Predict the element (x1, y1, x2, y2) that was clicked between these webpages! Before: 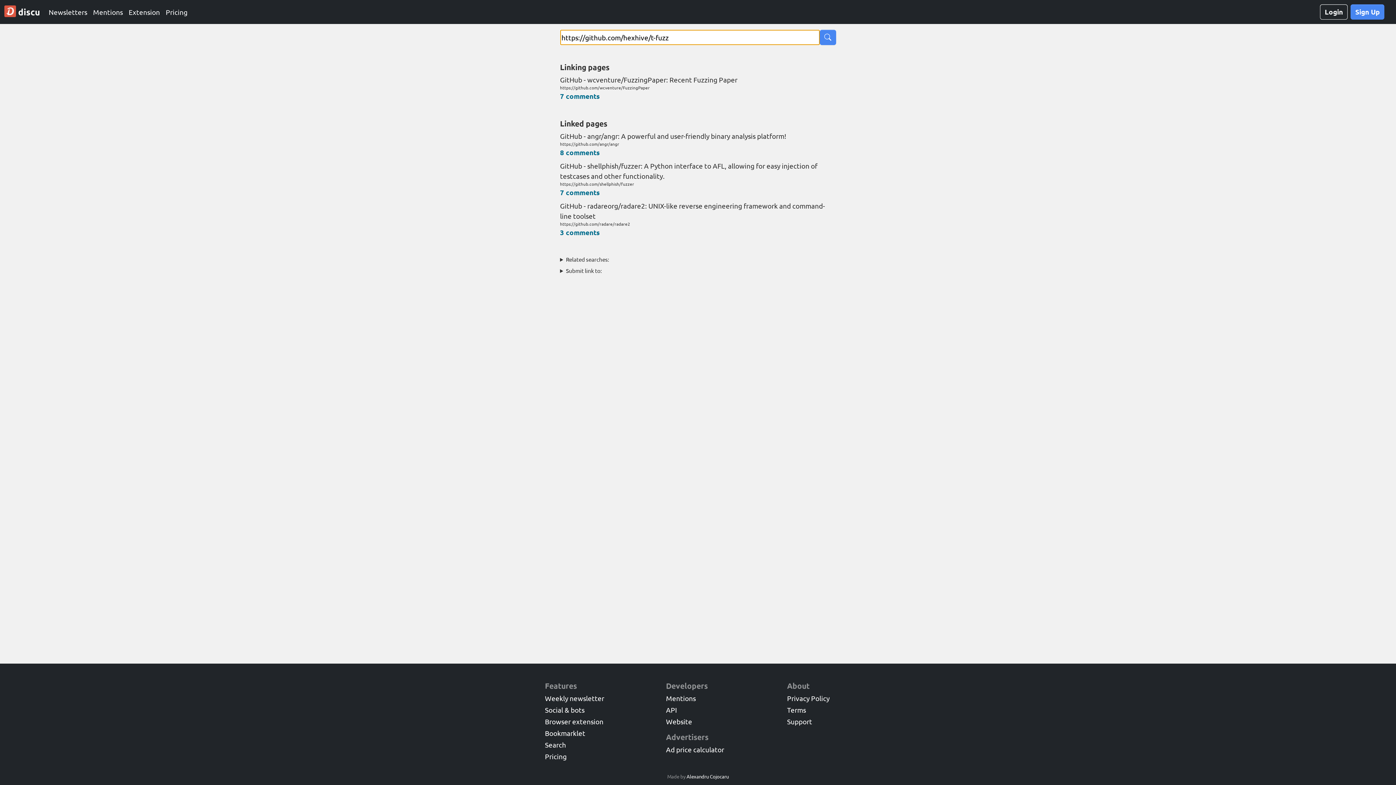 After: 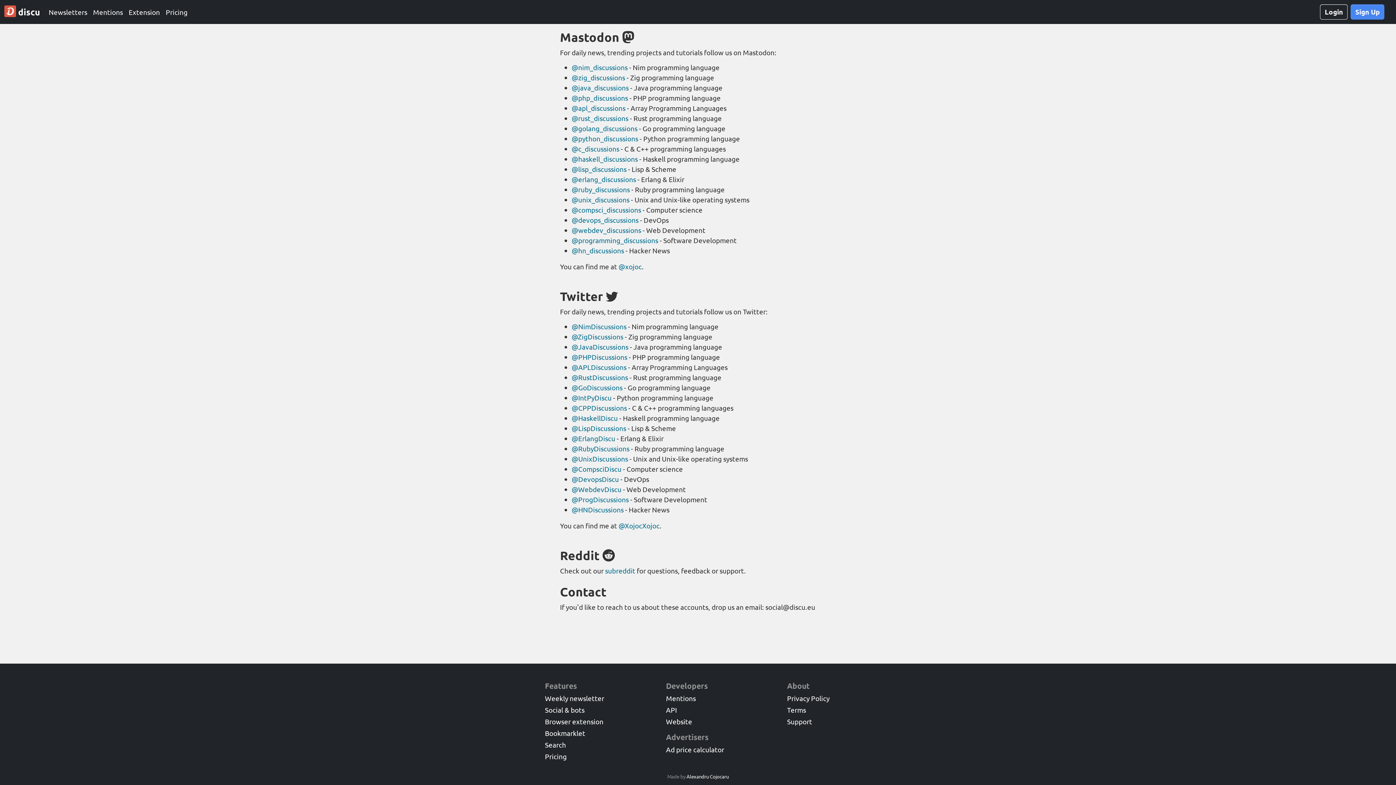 Action: bbox: (545, 705, 584, 714) label: Social & bots